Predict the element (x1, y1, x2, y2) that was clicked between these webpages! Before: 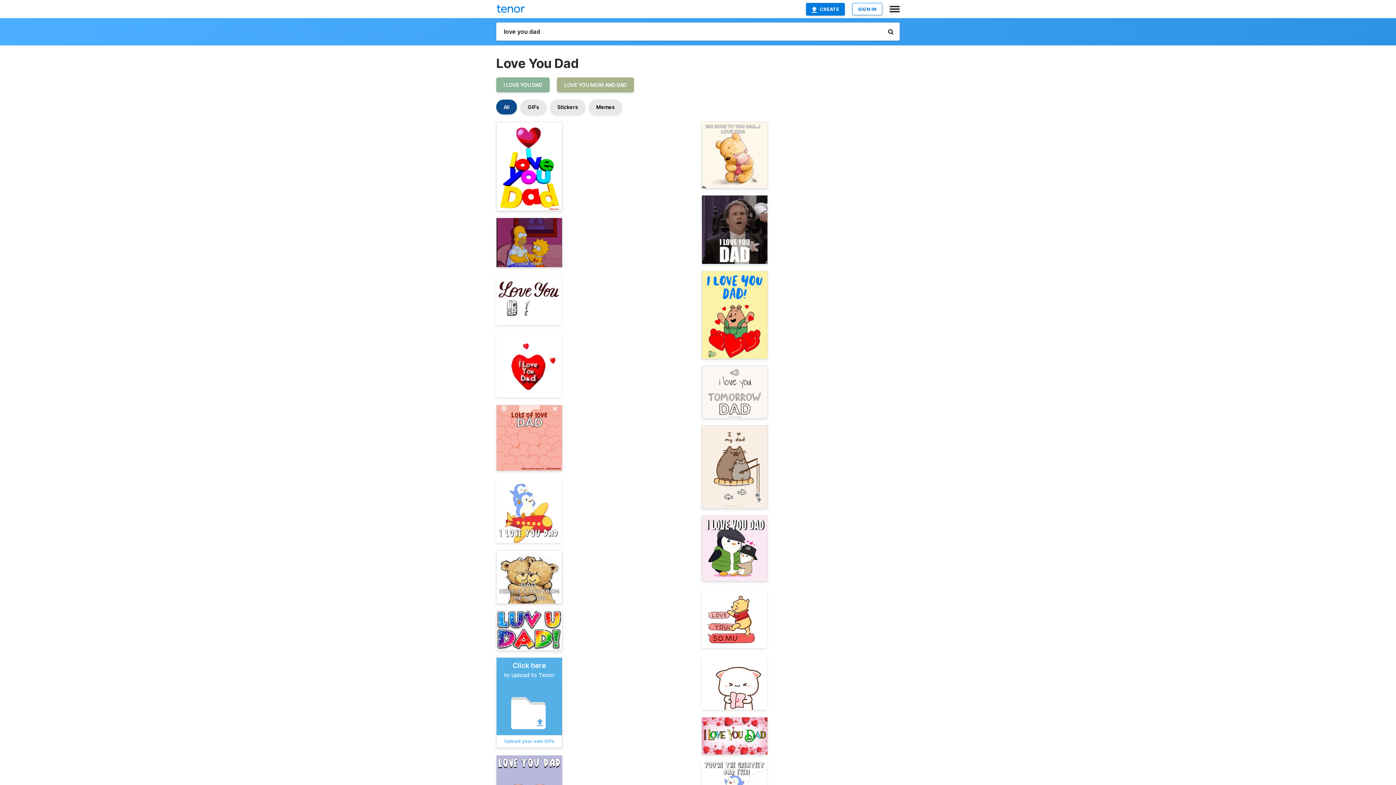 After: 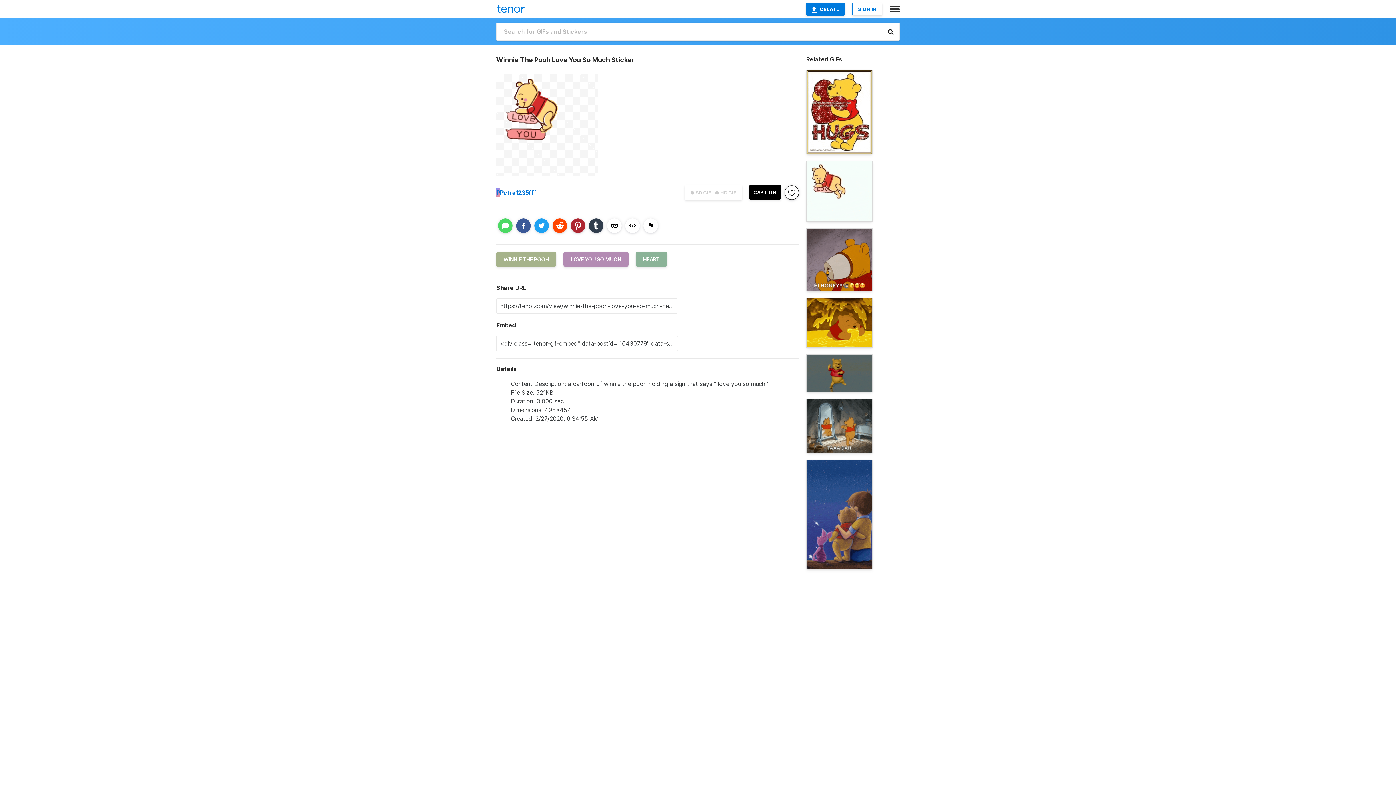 Action: bbox: (701, 588, 767, 648)